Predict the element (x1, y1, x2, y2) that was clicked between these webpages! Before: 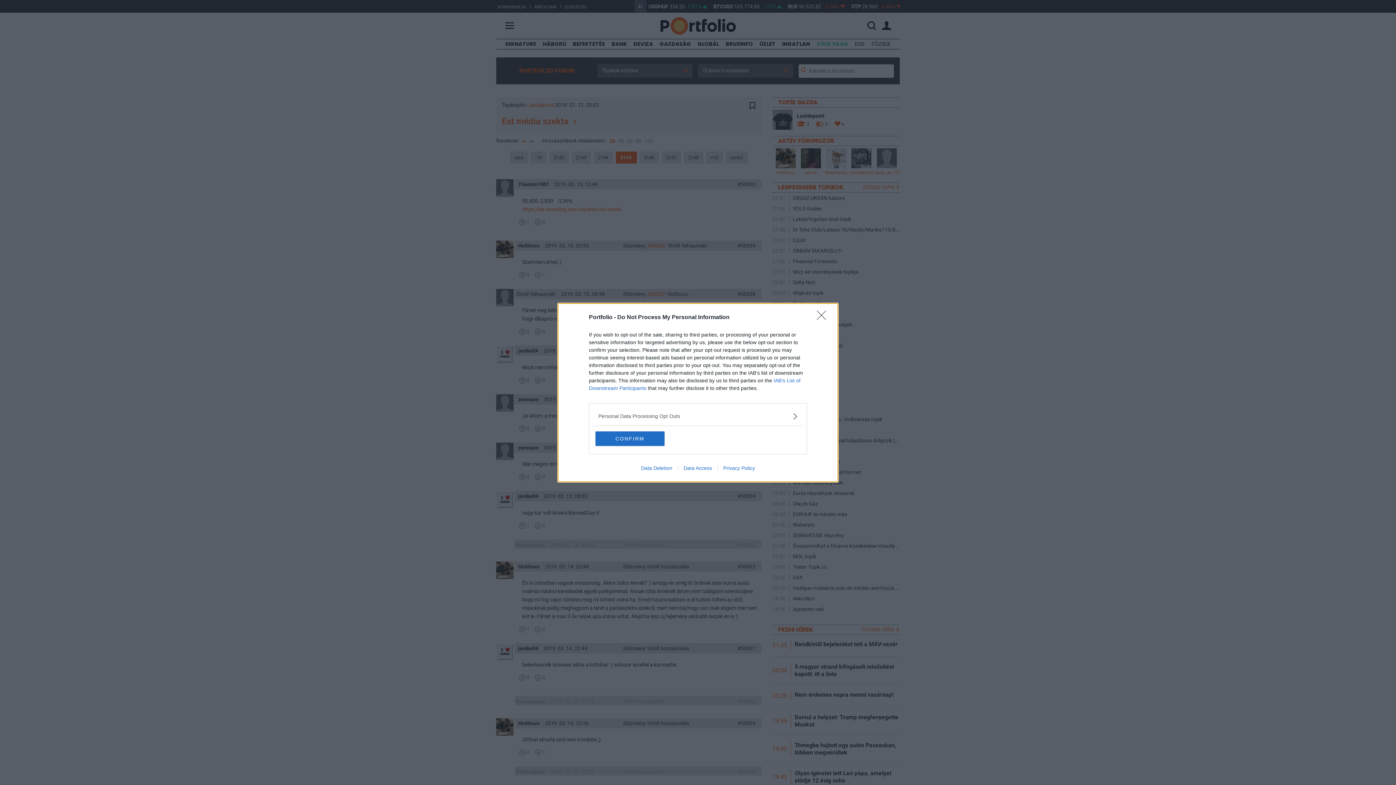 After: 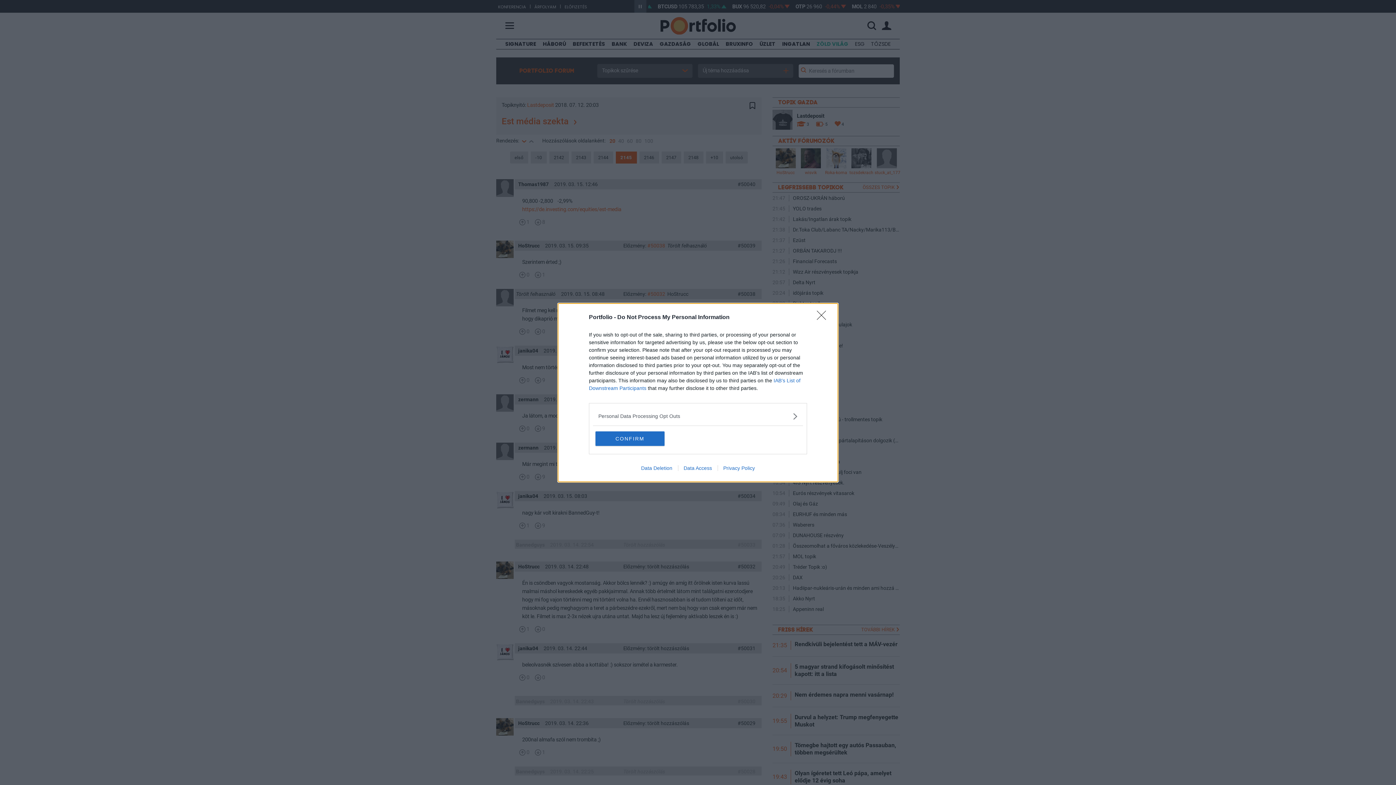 Action: label: Privacy Policy bbox: (717, 465, 760, 471)